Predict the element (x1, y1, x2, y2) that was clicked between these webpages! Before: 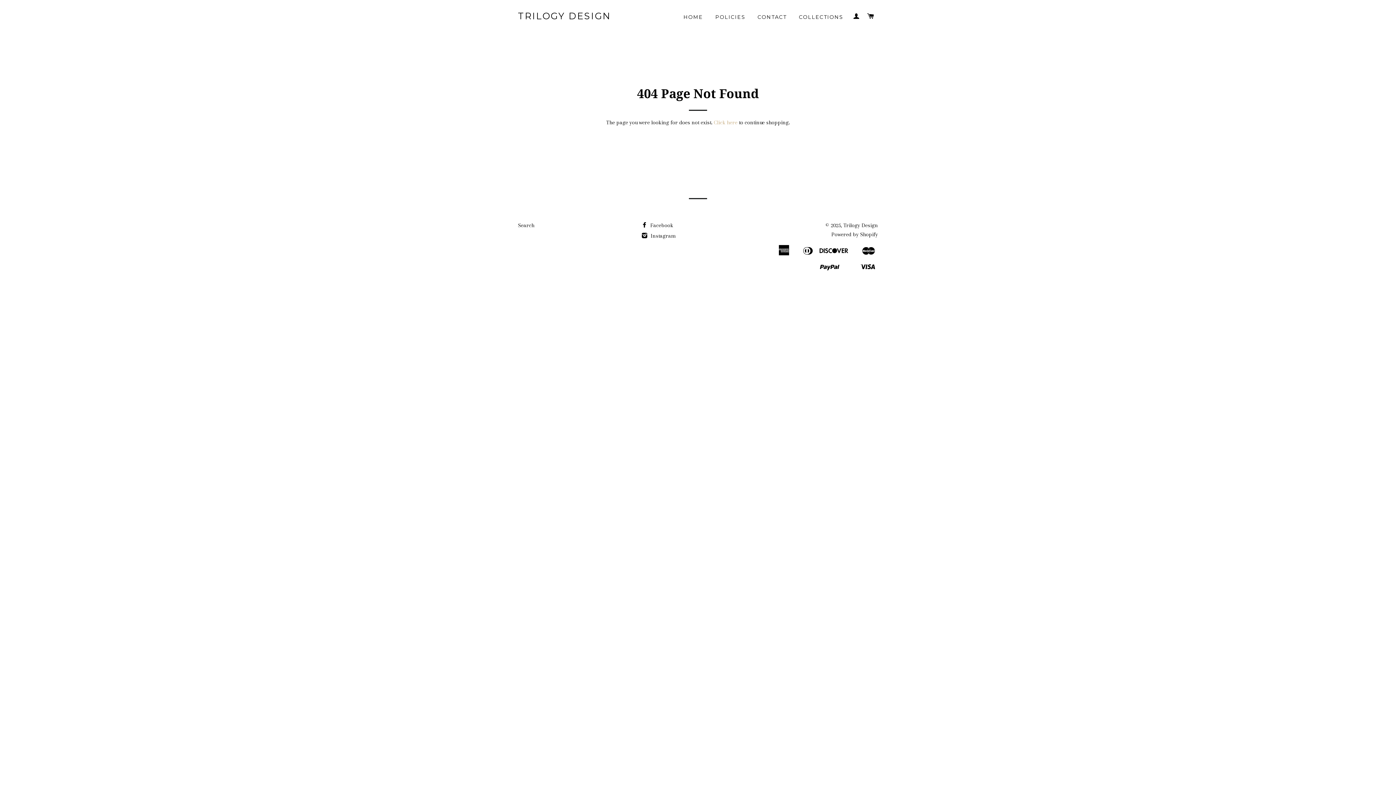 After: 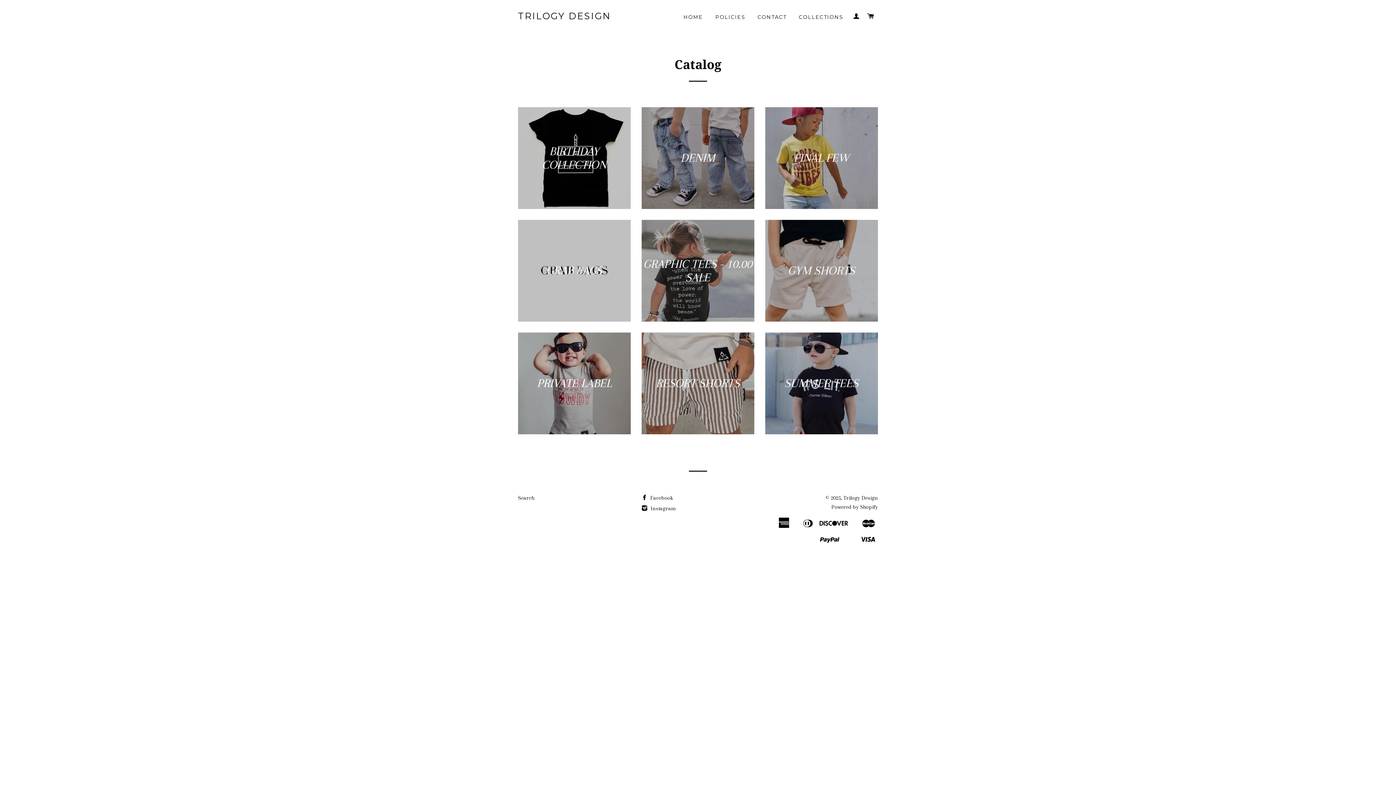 Action: label: COLLECTIONS bbox: (793, 8, 848, 26)